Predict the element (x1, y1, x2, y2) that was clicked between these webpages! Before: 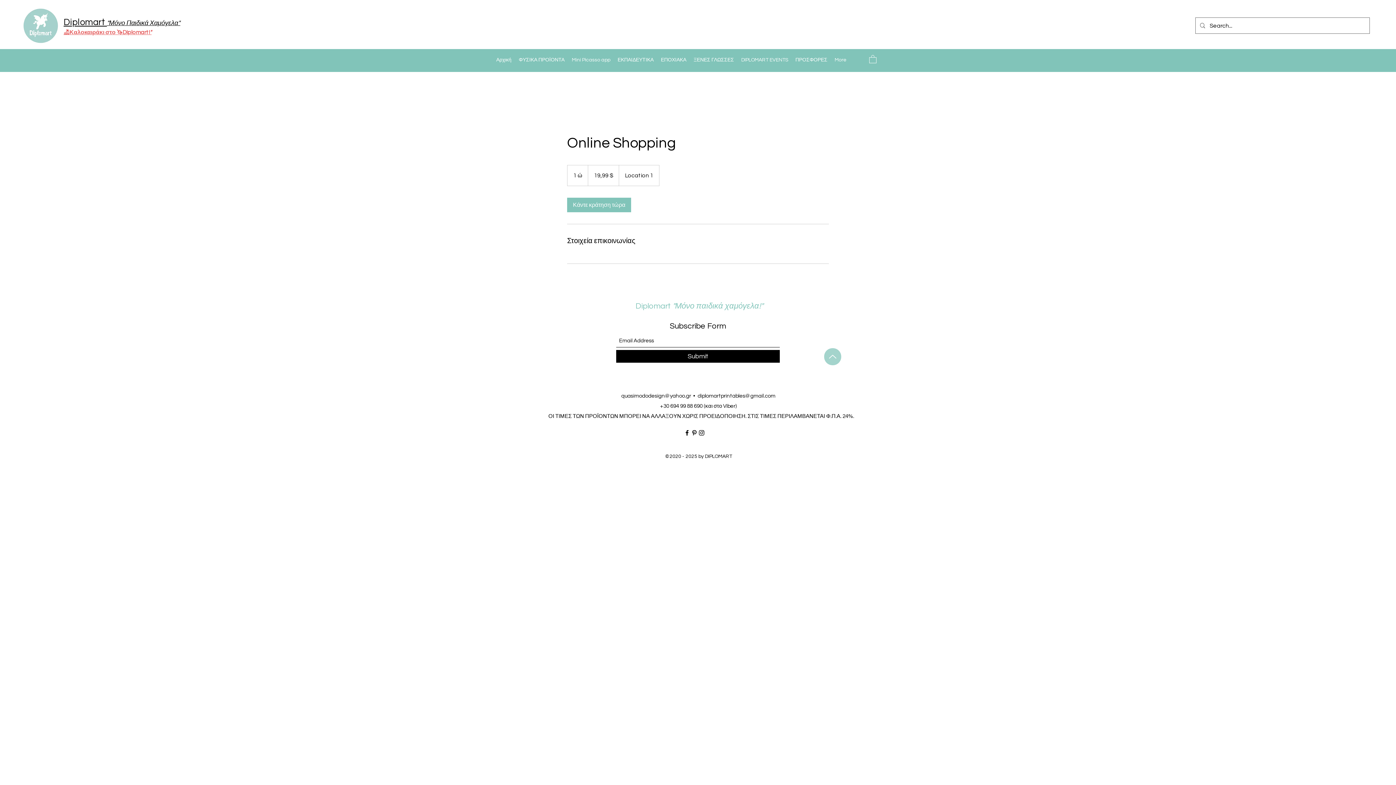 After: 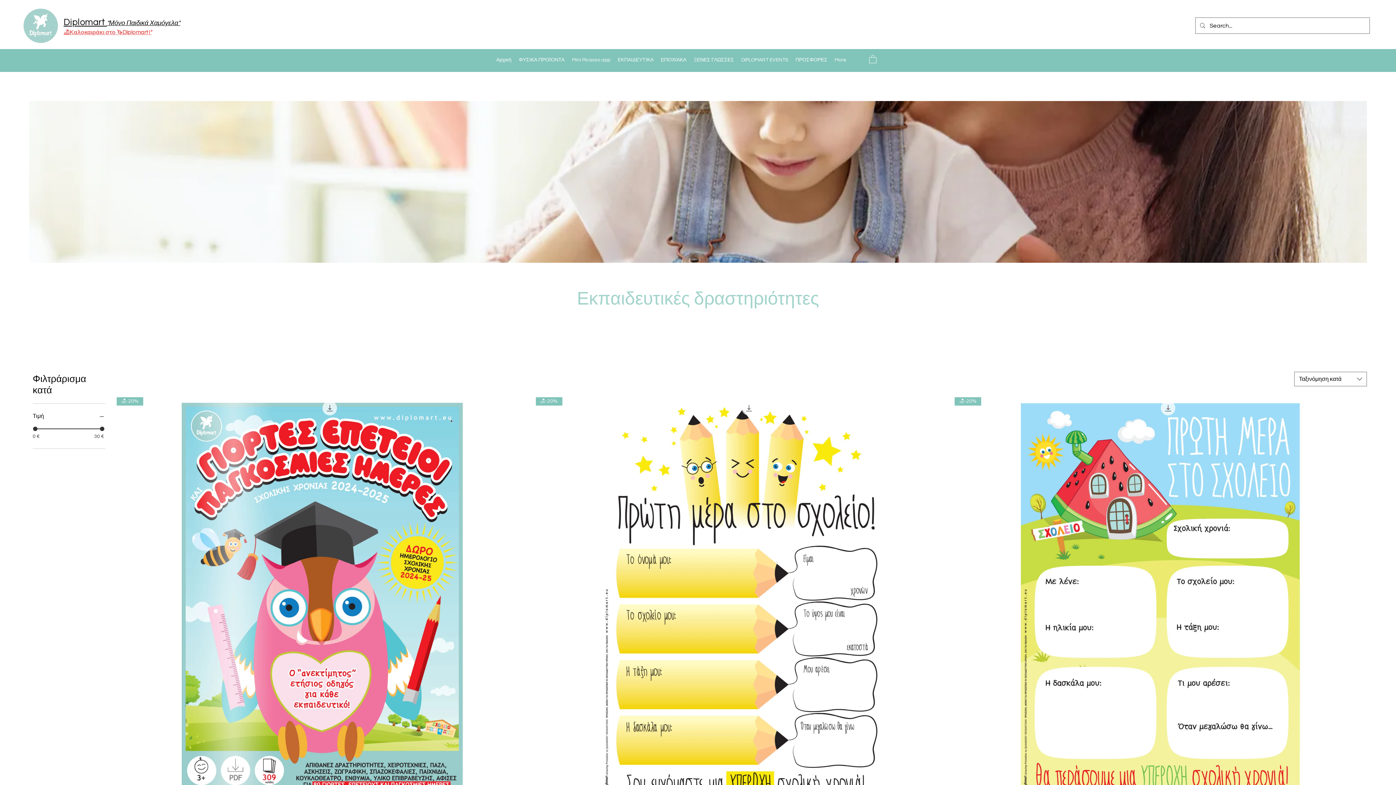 Action: label: ΕΚΠΑΙΔΕΥΤΙΚΑ bbox: (614, 53, 657, 66)